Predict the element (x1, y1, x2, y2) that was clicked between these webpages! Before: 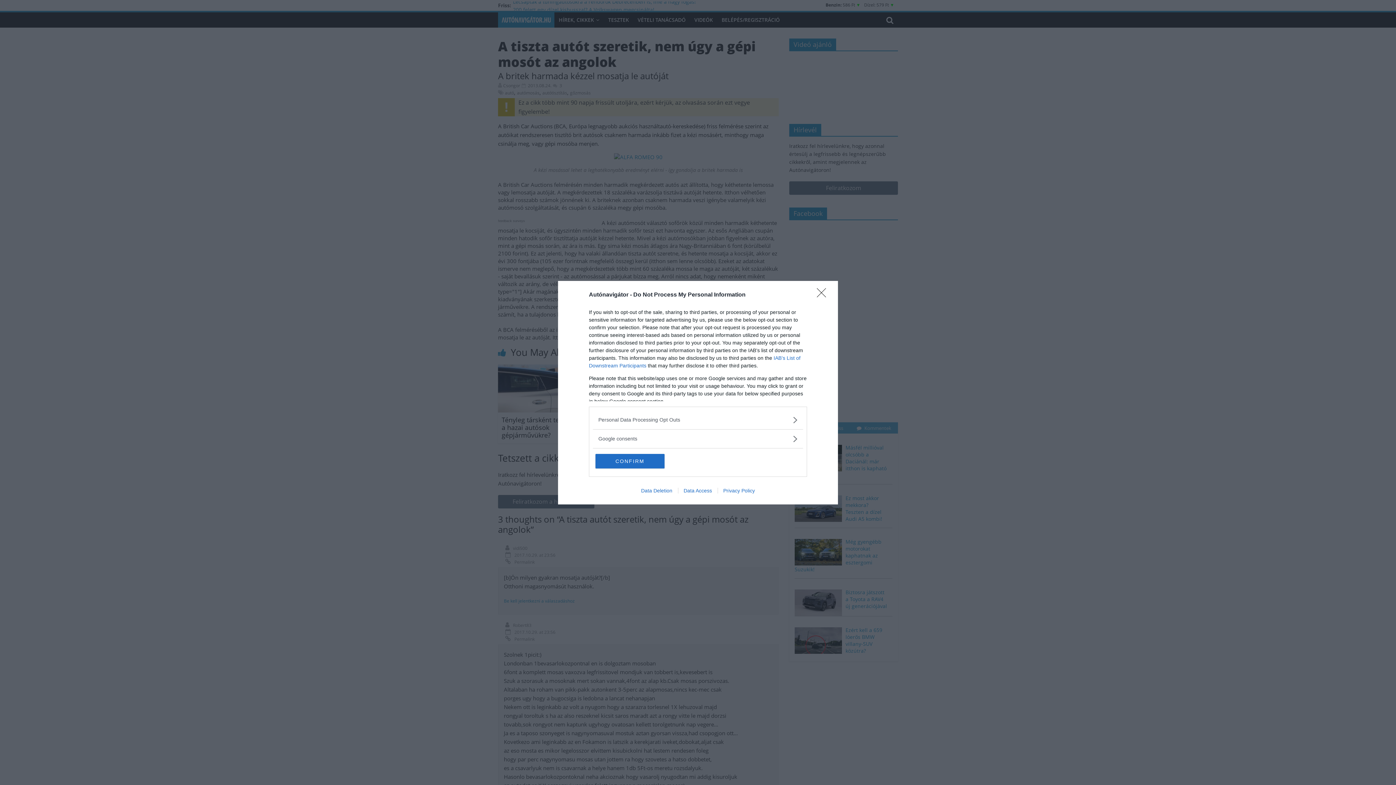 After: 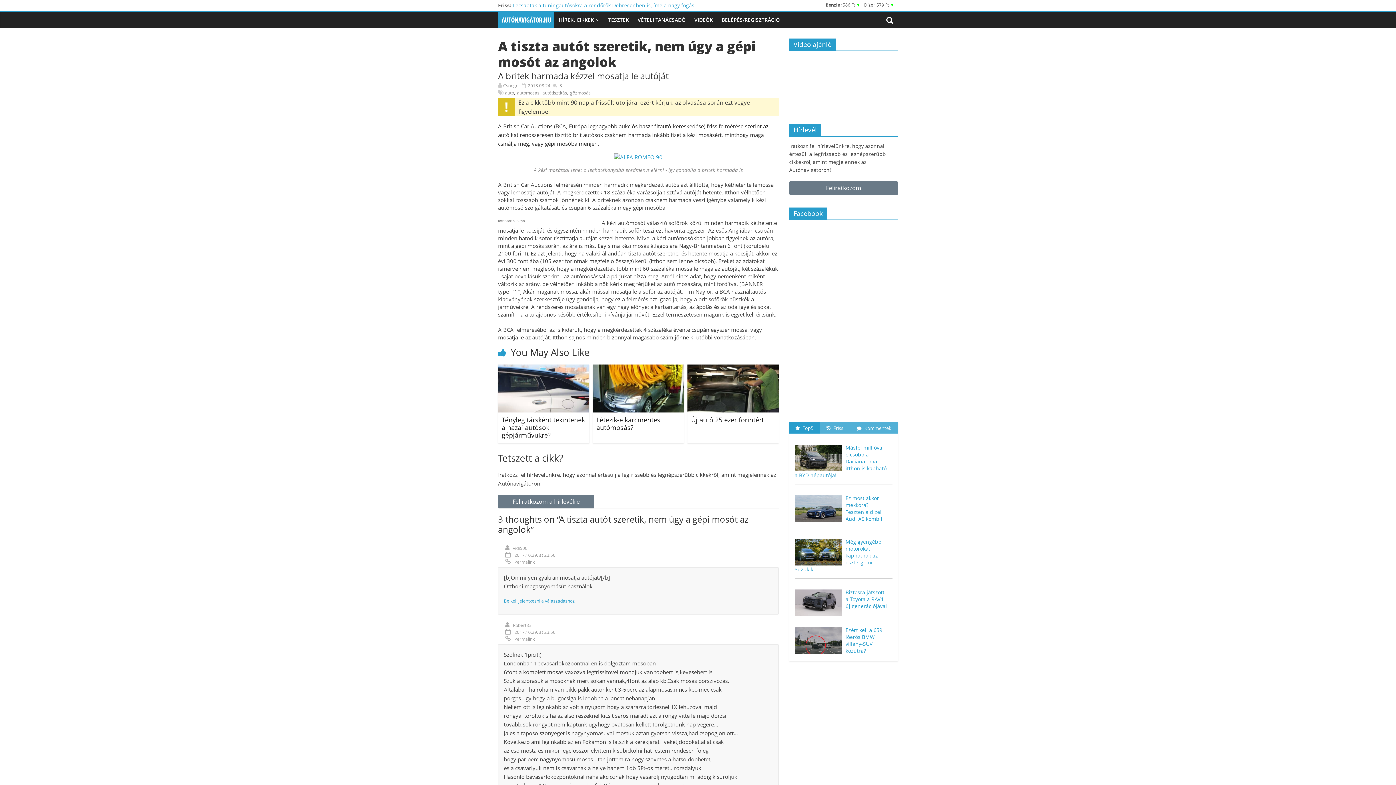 Action: bbox: (817, 288, 830, 302) label: Close